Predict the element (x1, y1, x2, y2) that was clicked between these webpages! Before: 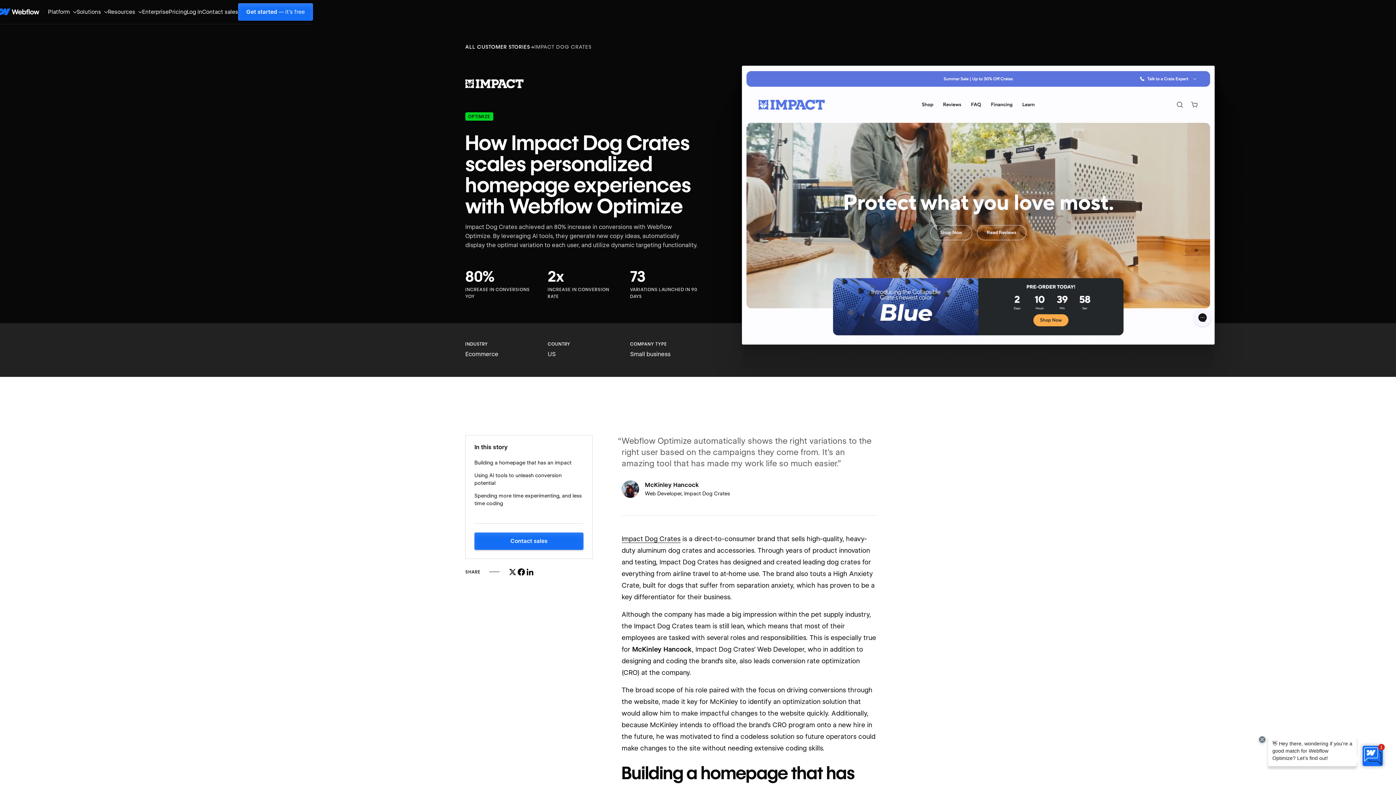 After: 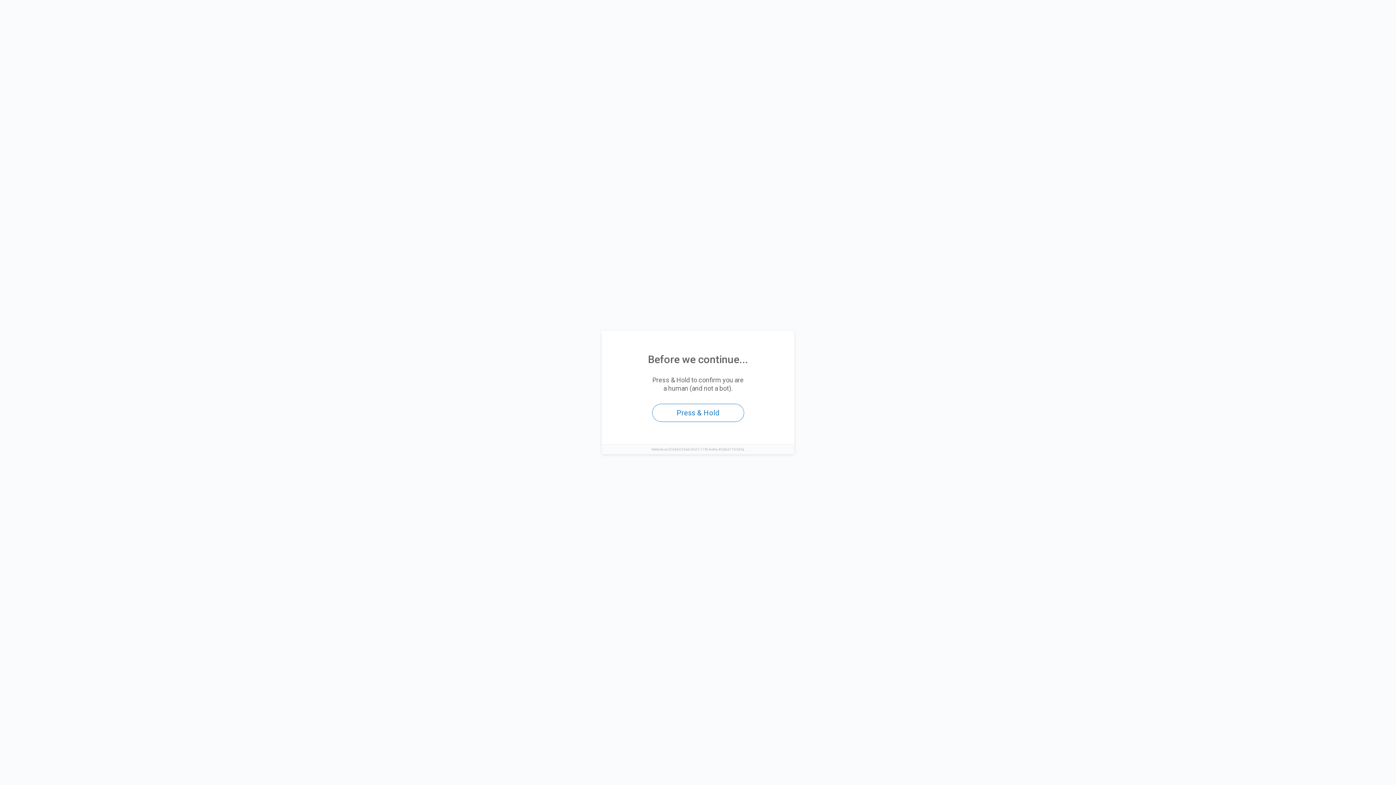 Action: bbox: (238, 3, 313, 20) label: Get started — it's free